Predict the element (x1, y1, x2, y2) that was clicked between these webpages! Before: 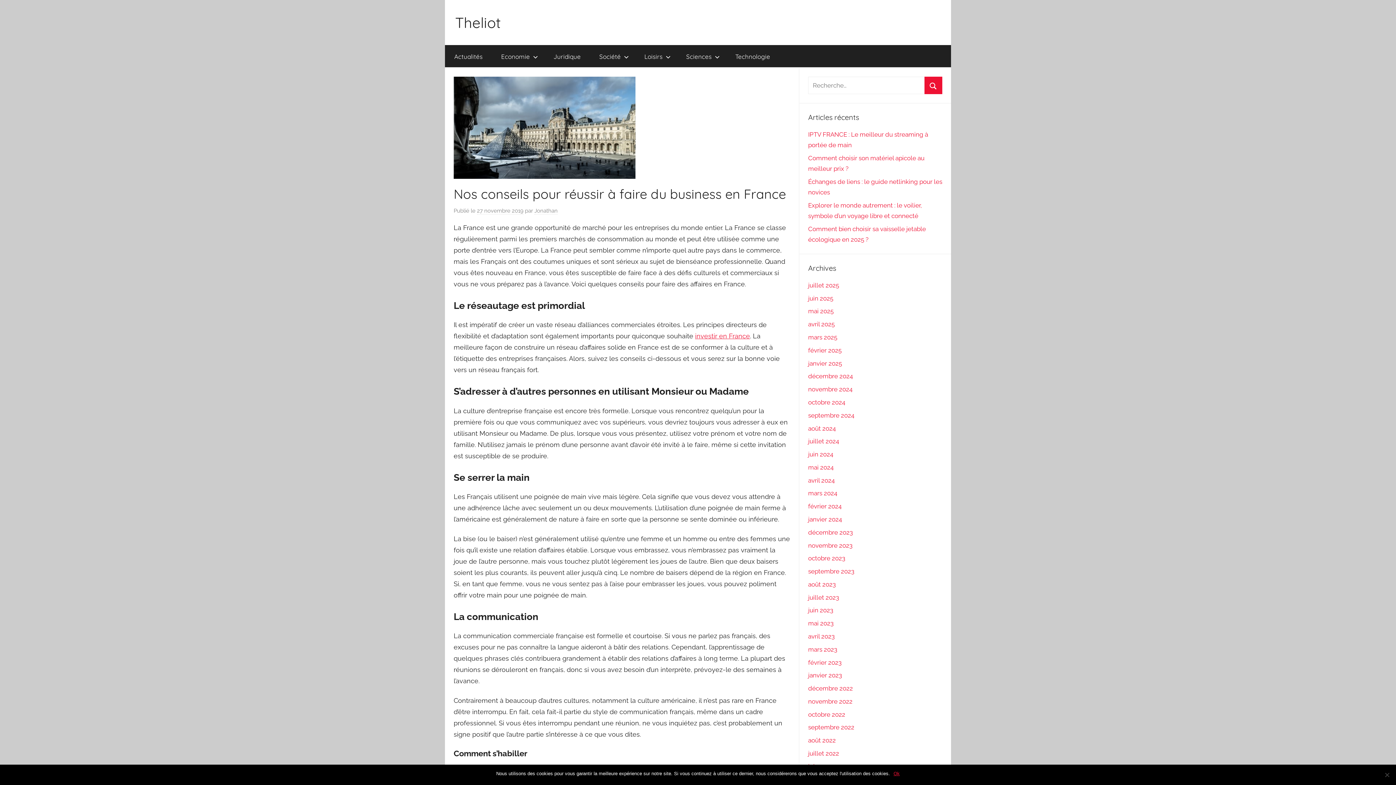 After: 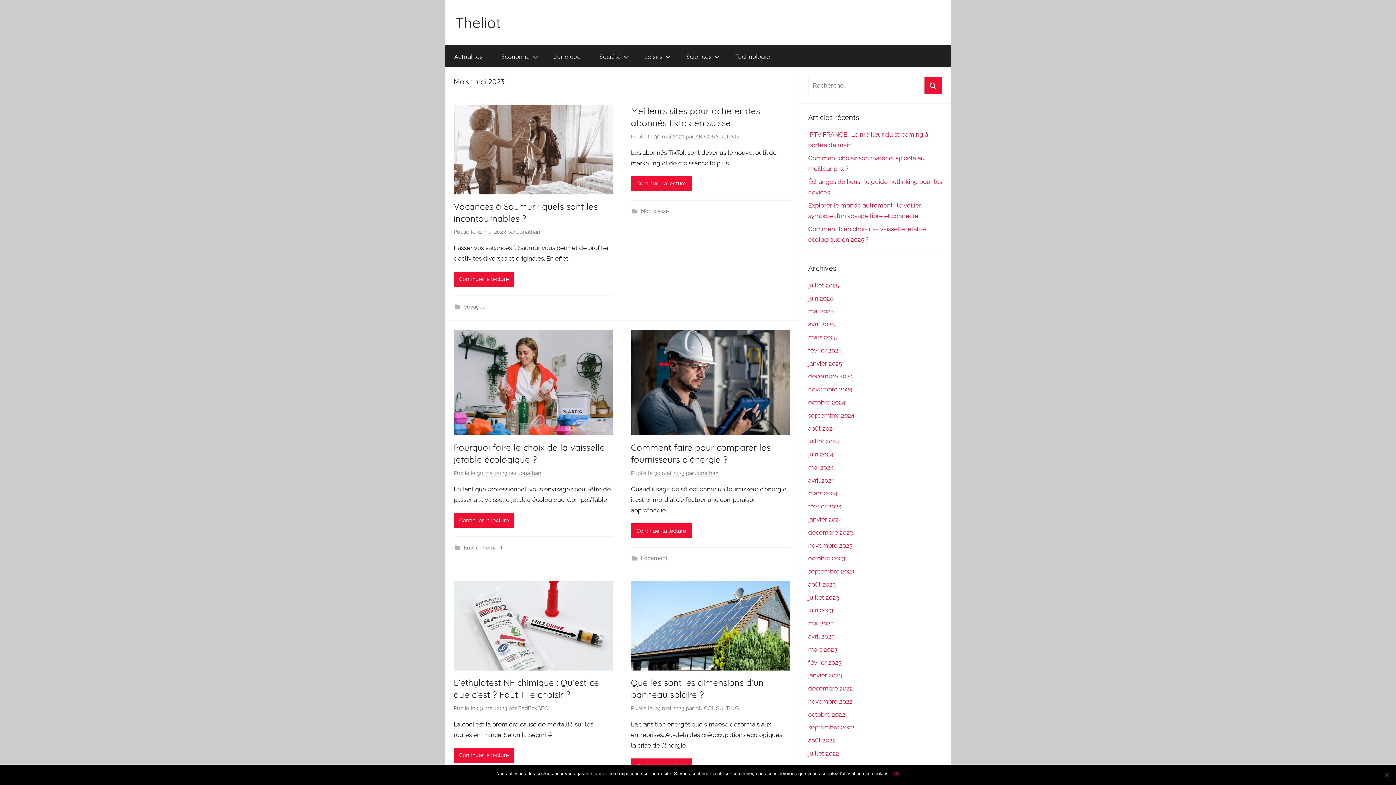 Action: bbox: (808, 620, 833, 627) label: mai 2023